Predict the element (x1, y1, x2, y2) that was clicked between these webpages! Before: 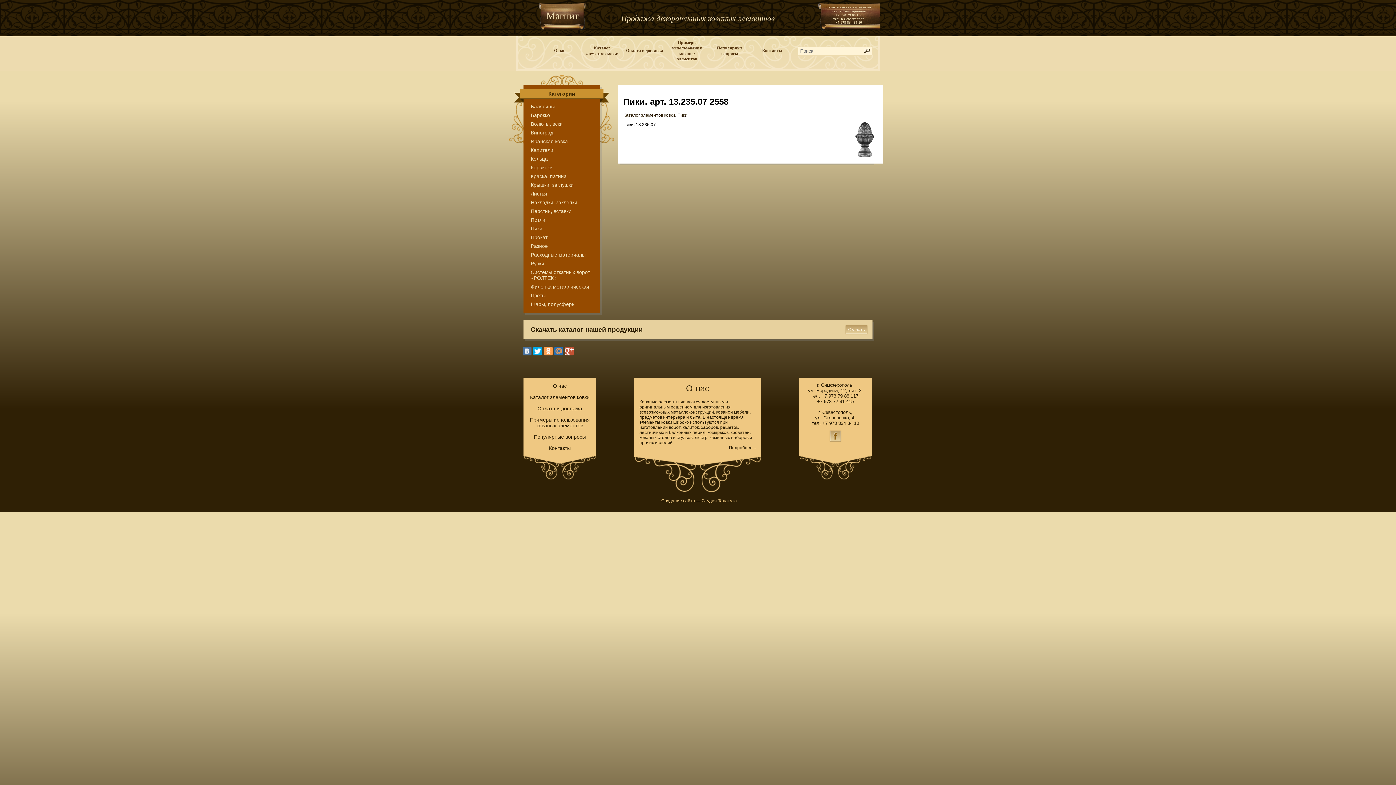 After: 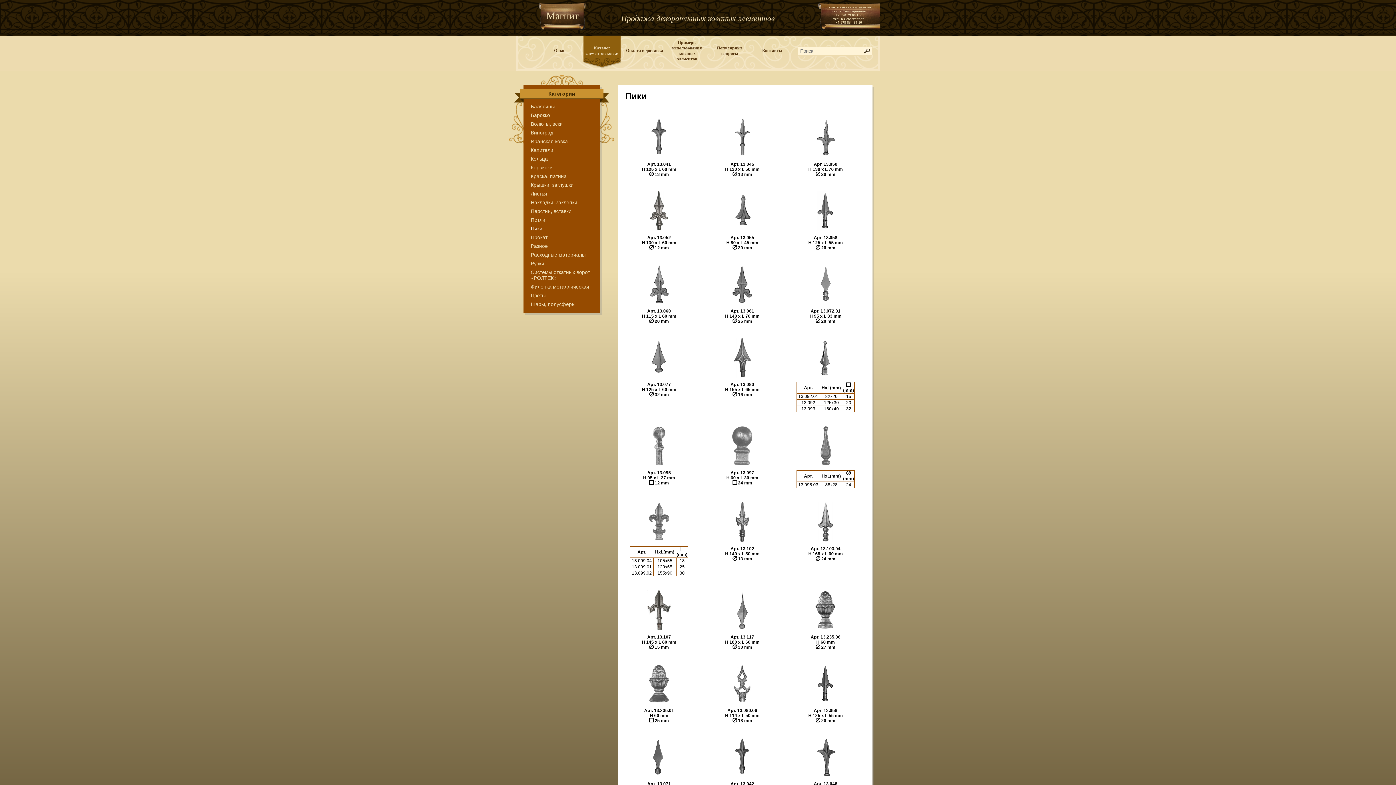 Action: bbox: (677, 112, 687, 117) label: Пики